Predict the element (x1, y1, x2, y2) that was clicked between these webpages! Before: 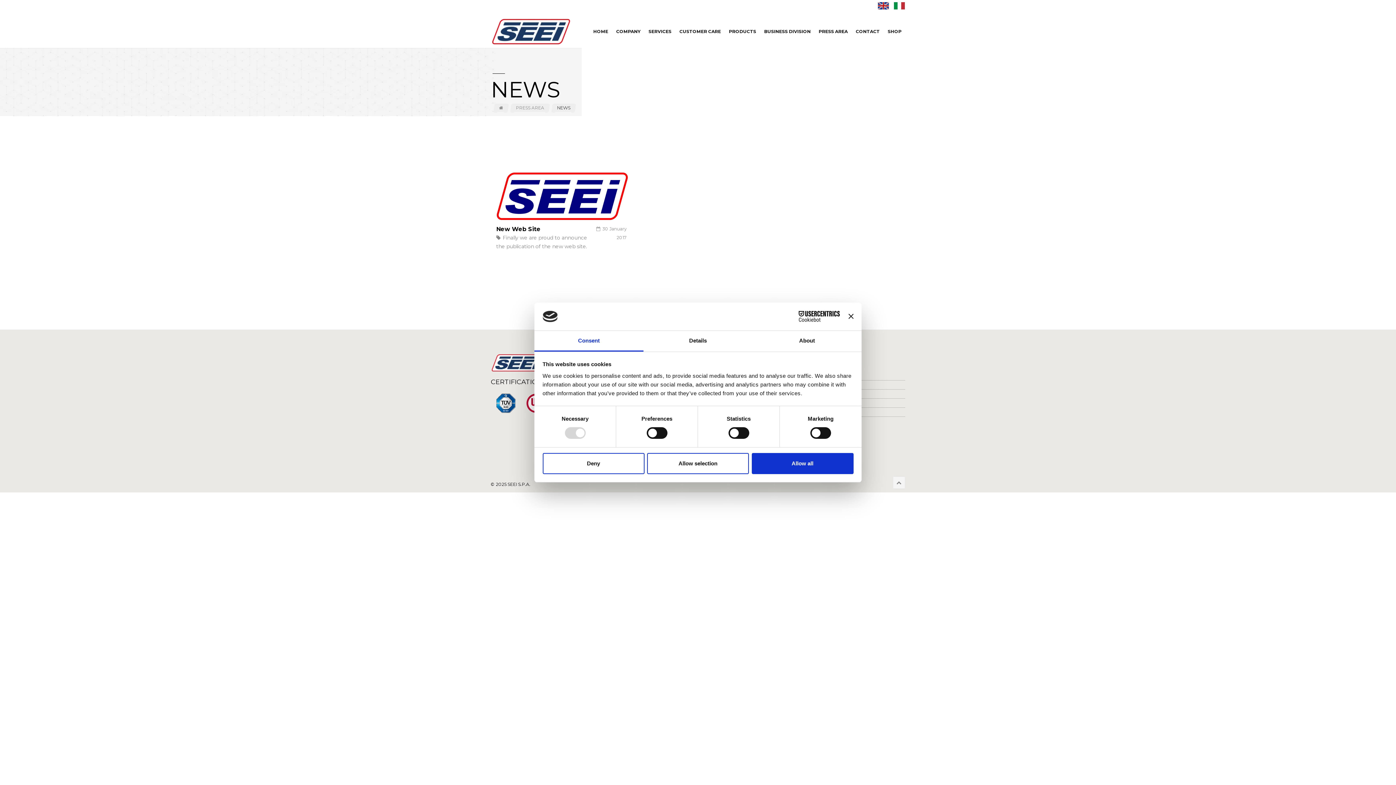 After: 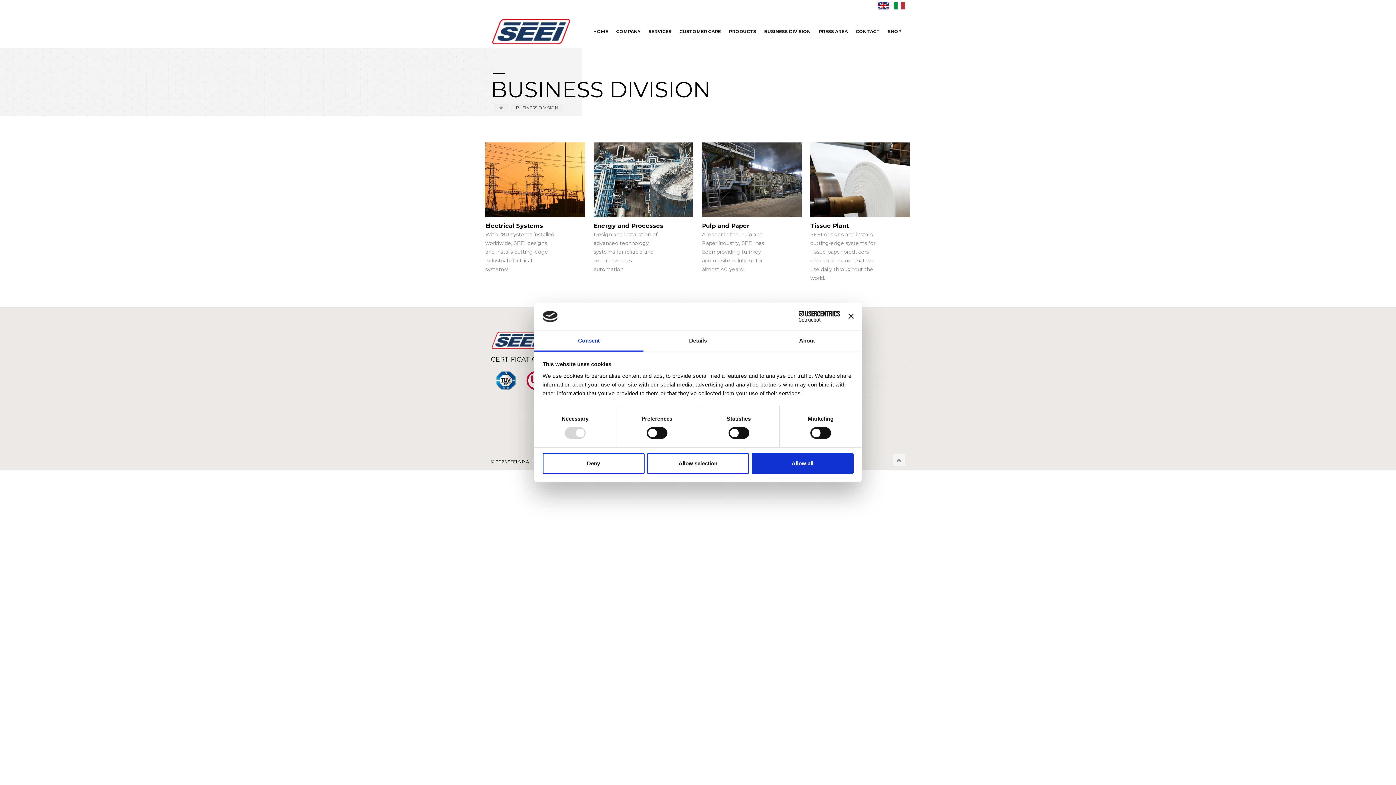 Action: label: BUSINESS DIVISION bbox: (760, 15, 814, 48)